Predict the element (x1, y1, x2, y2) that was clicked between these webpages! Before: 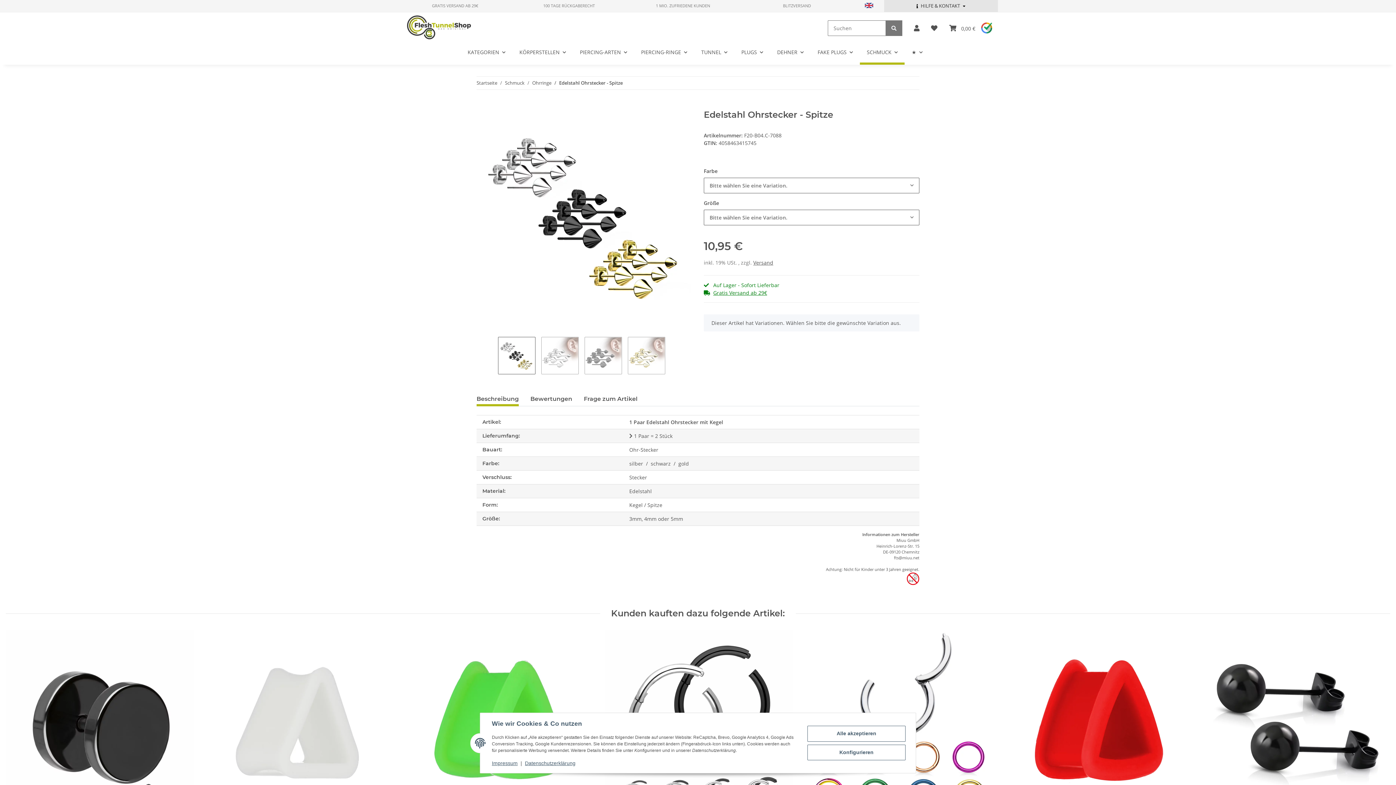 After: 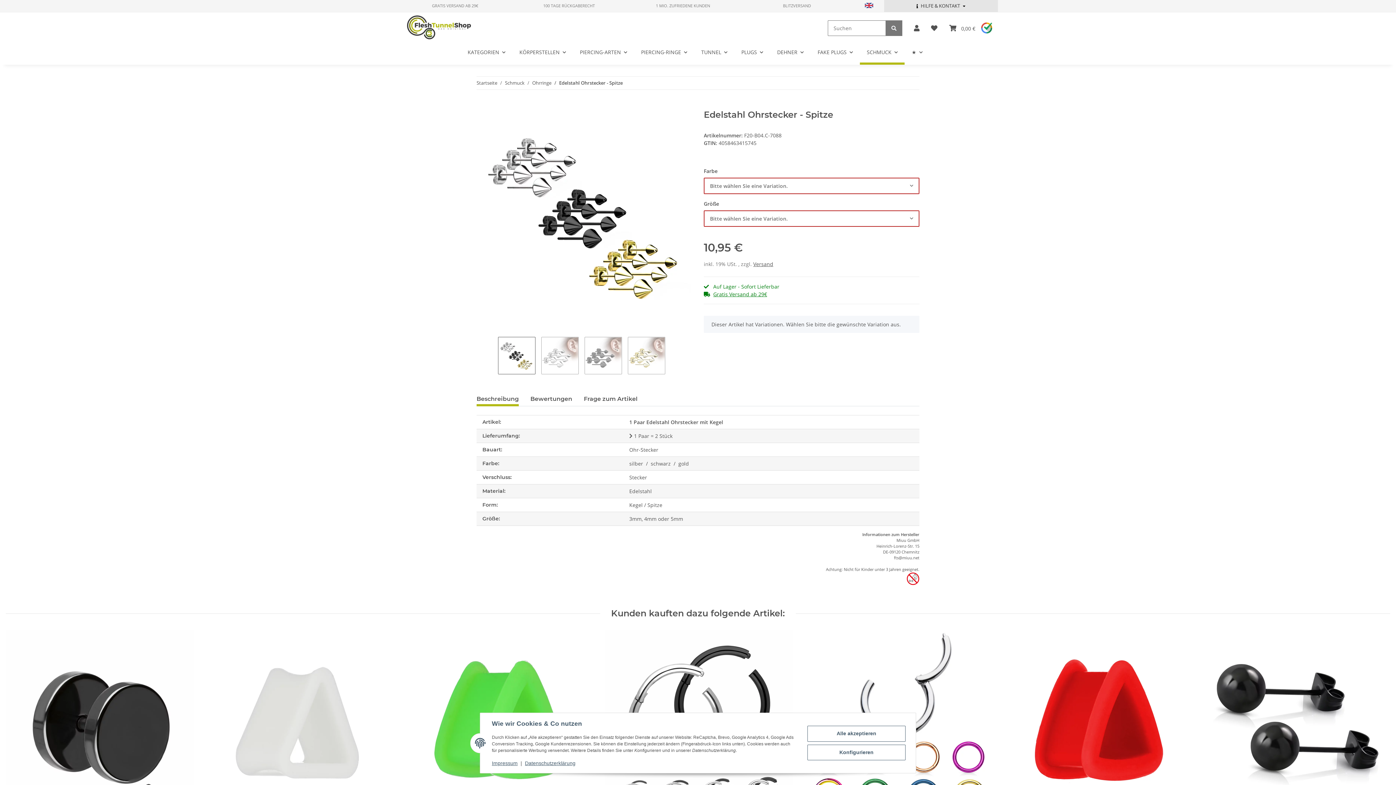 Action: bbox: (476, 101, 488, 109) label: In den Warenkorb